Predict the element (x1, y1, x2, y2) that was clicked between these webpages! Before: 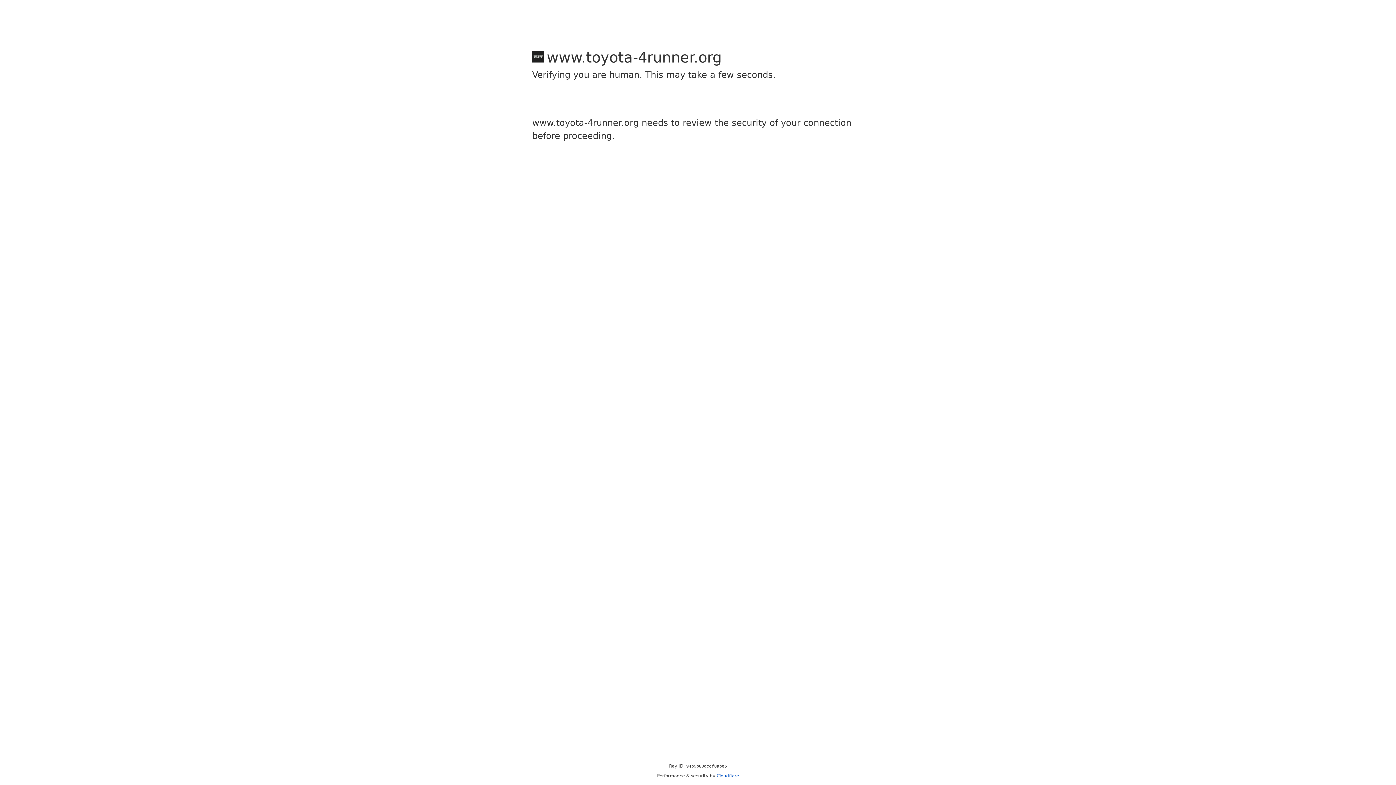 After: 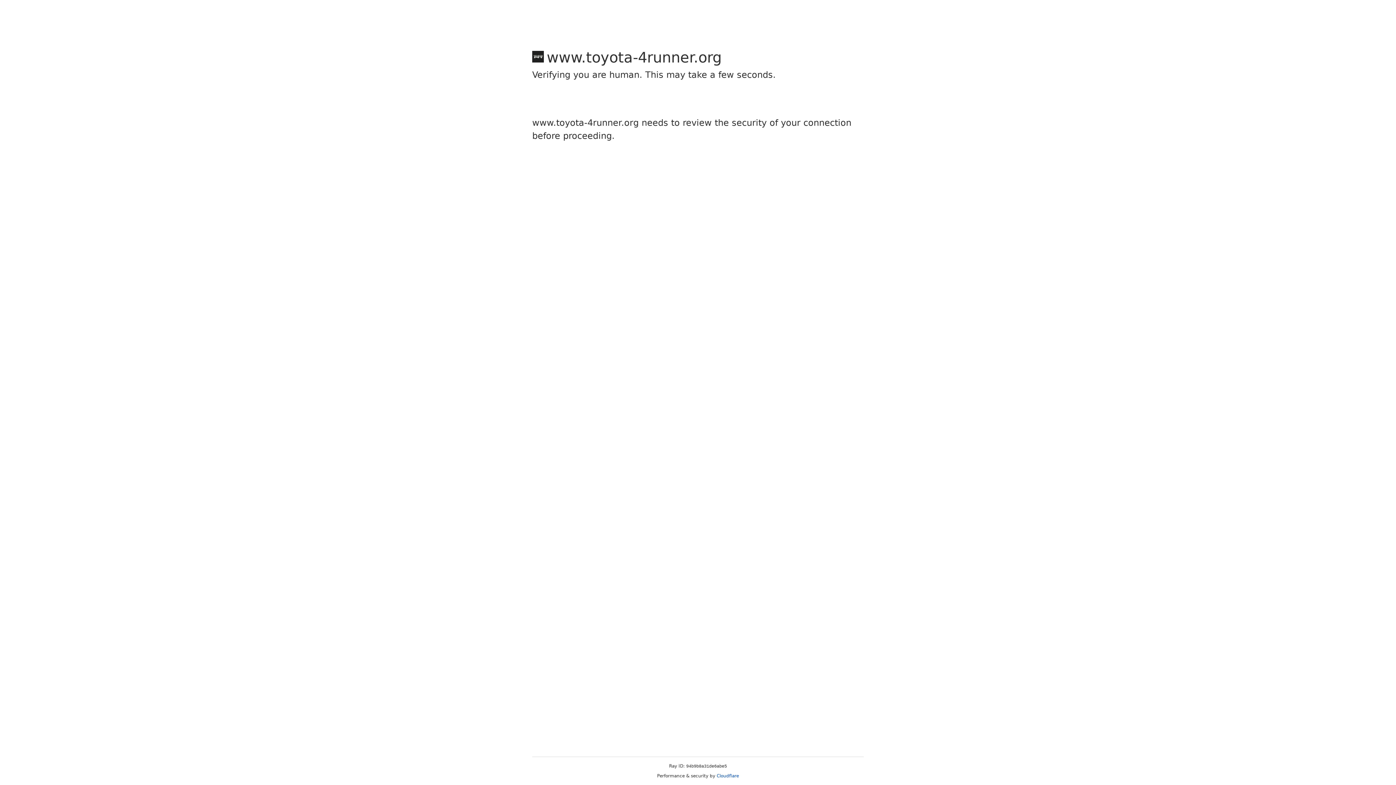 Action: label: Cloudflare bbox: (716, 773, 739, 778)